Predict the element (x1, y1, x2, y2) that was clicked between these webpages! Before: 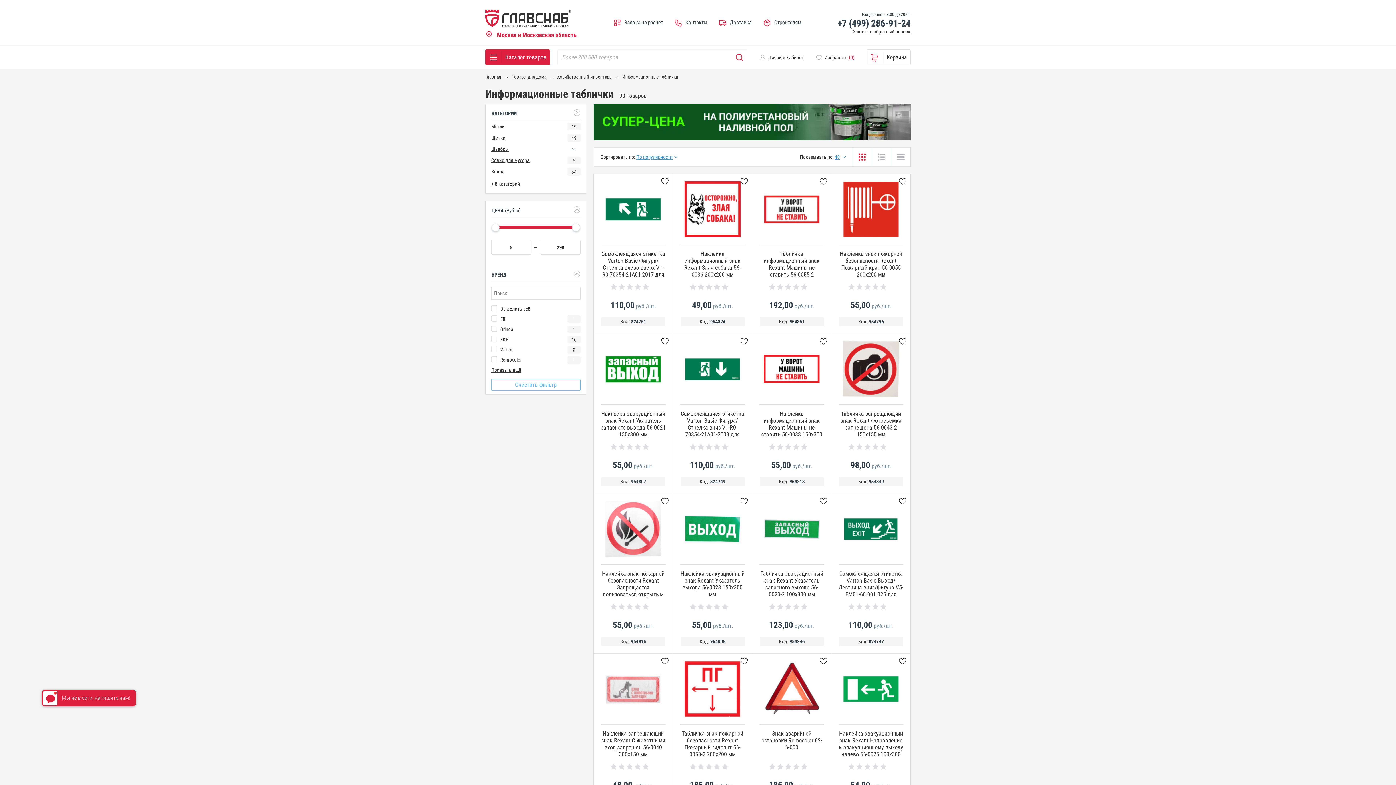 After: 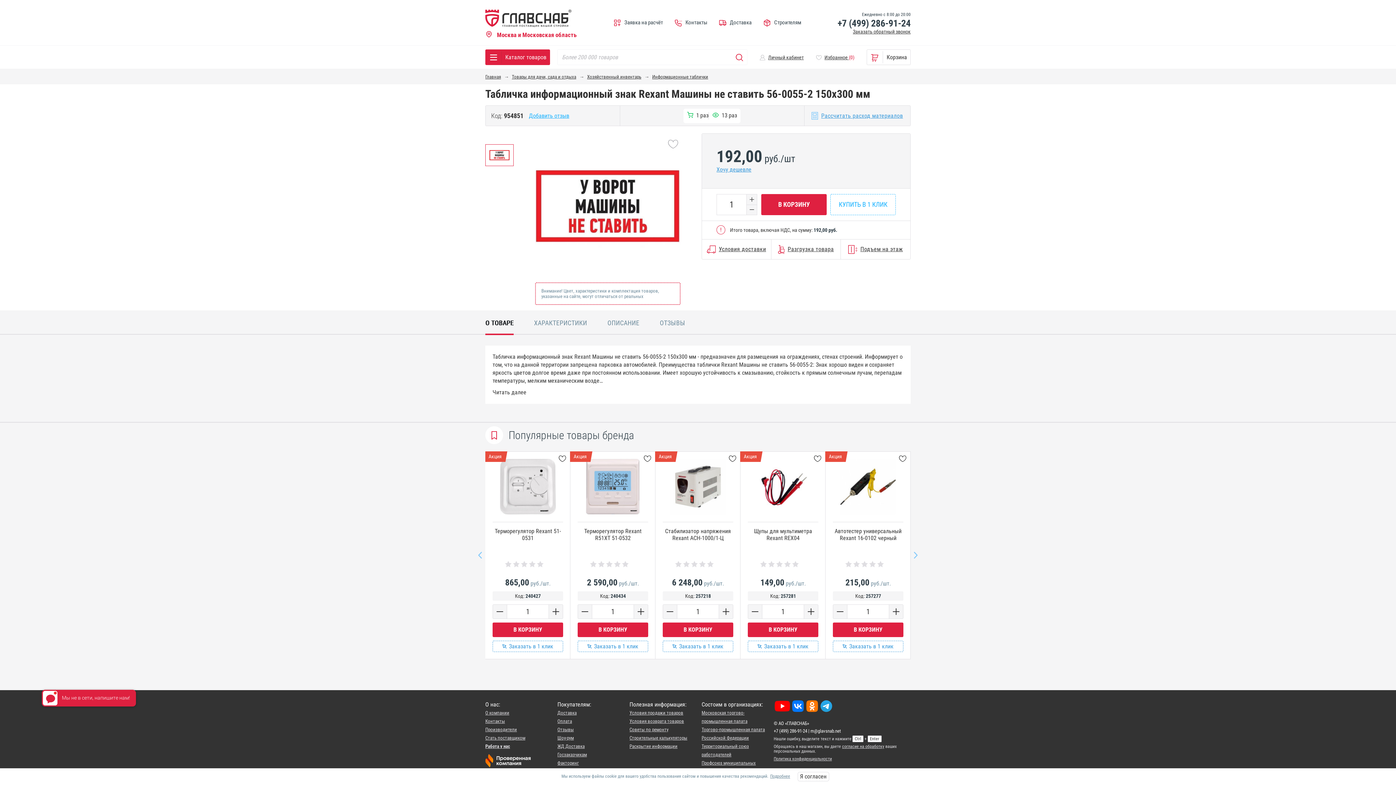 Action: bbox: (763, 181, 819, 237)